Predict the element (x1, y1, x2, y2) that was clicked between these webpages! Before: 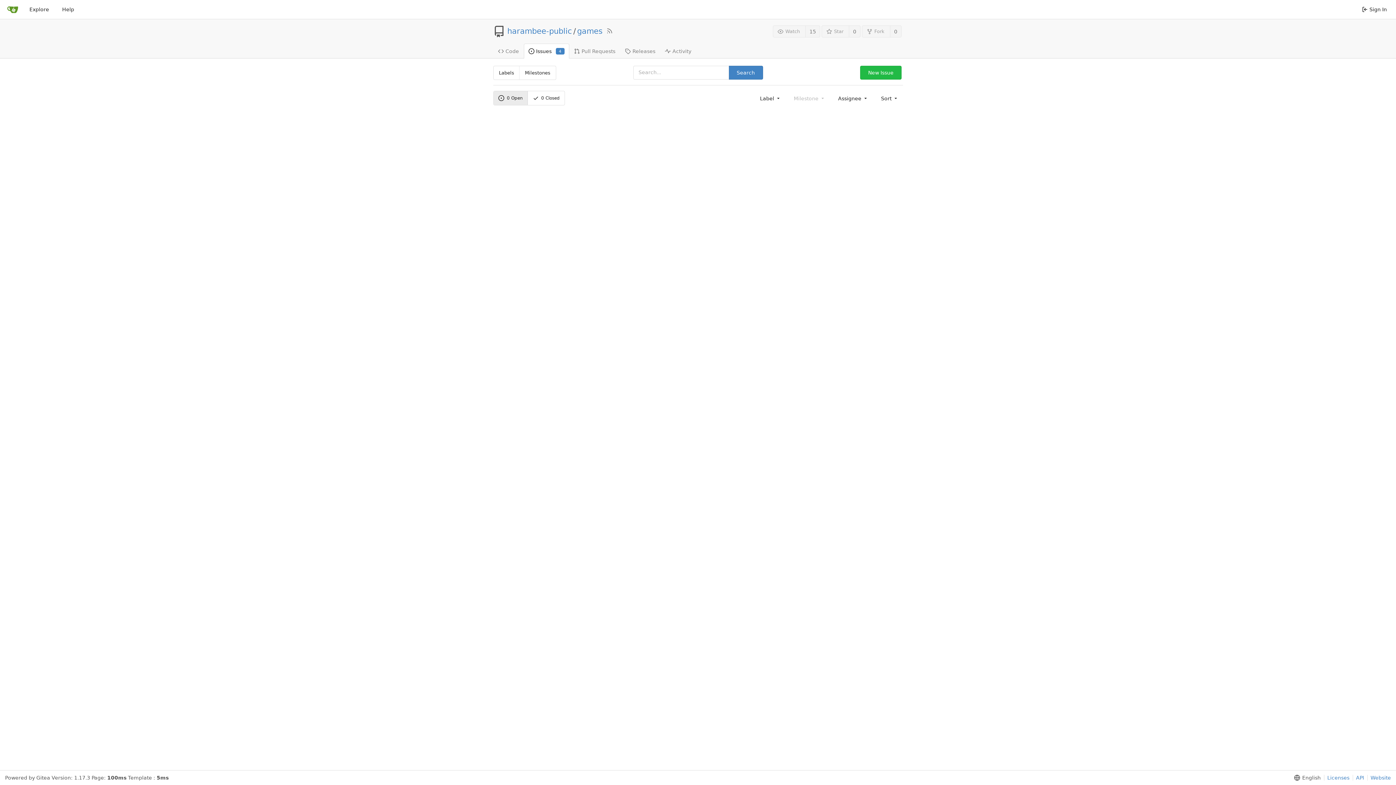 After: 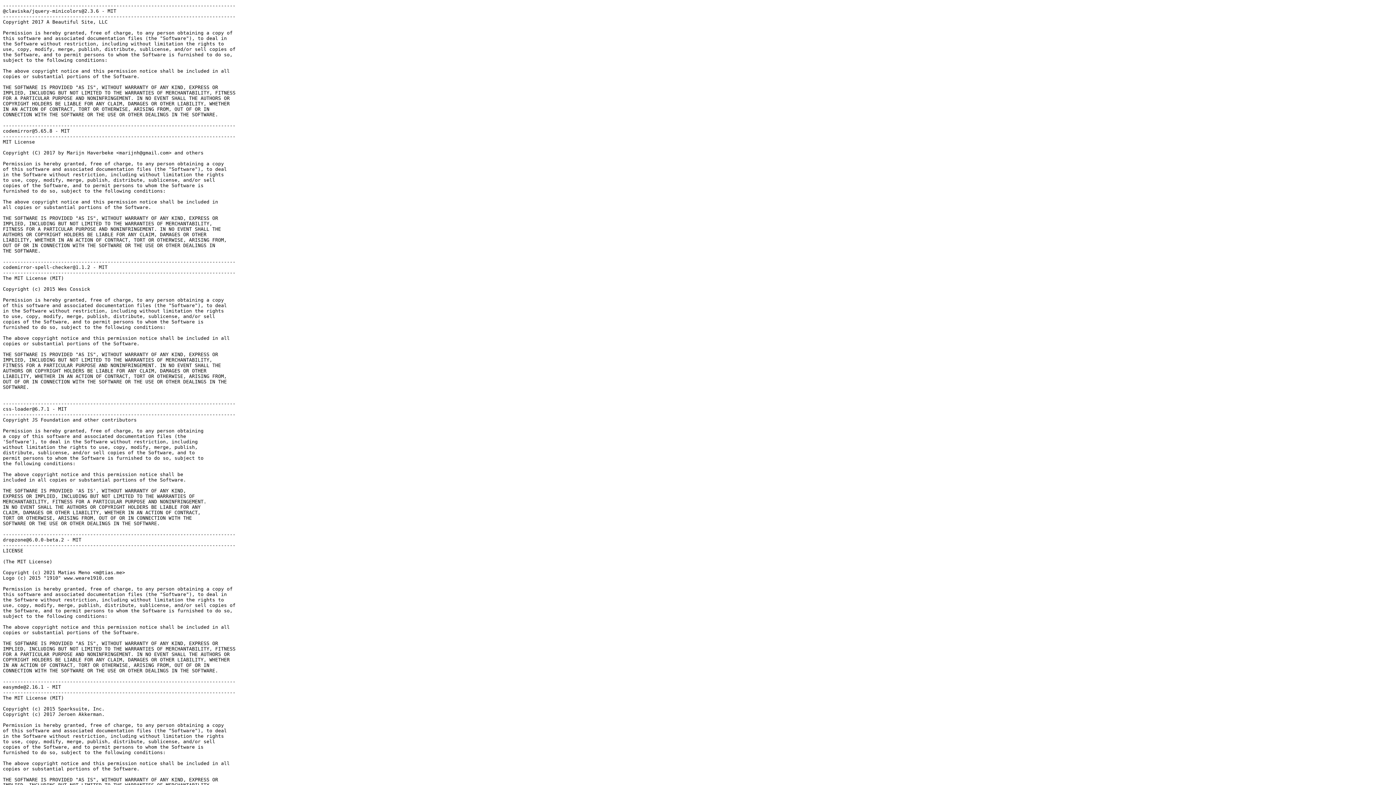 Action: label: Licenses bbox: (1324, 775, 1349, 781)